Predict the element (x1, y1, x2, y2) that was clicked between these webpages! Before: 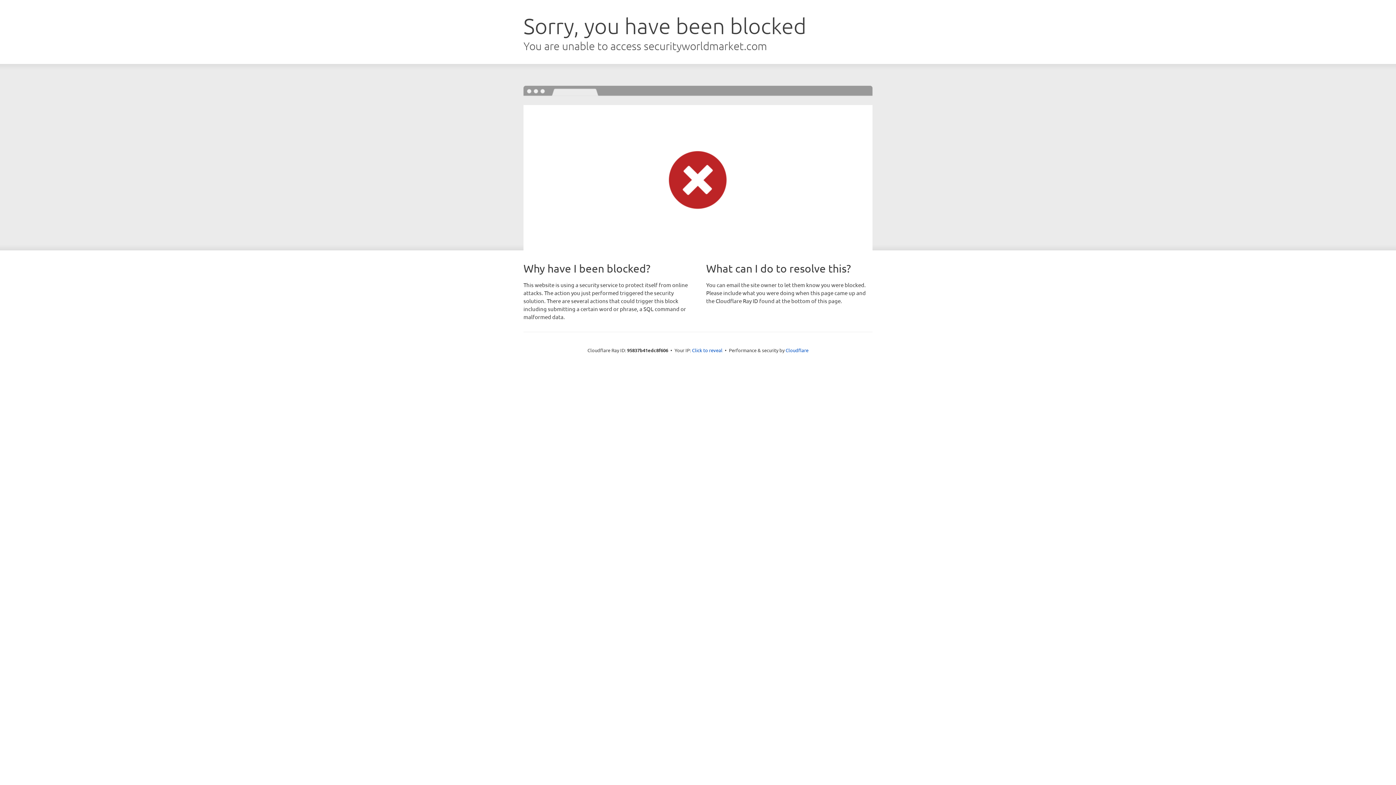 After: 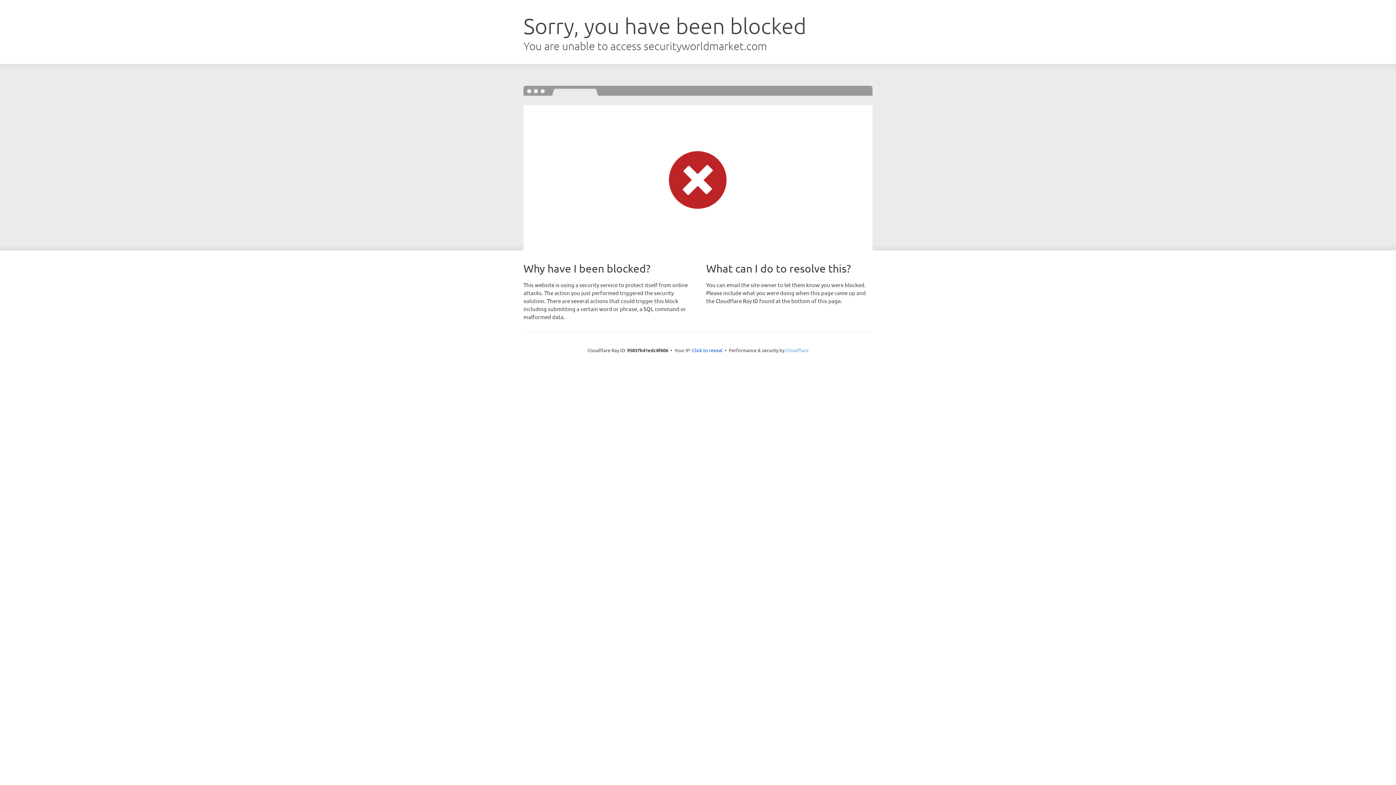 Action: label: Cloudflare bbox: (785, 347, 808, 353)